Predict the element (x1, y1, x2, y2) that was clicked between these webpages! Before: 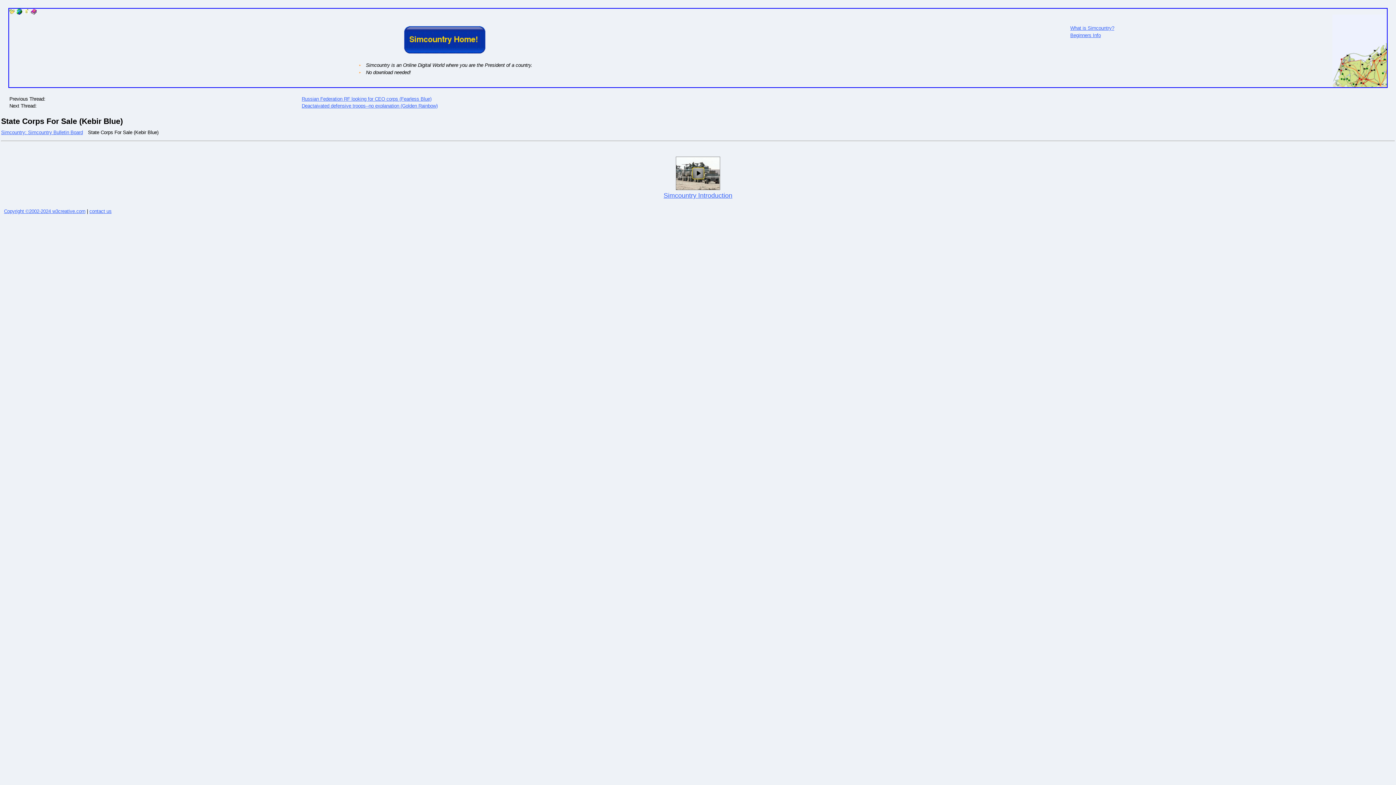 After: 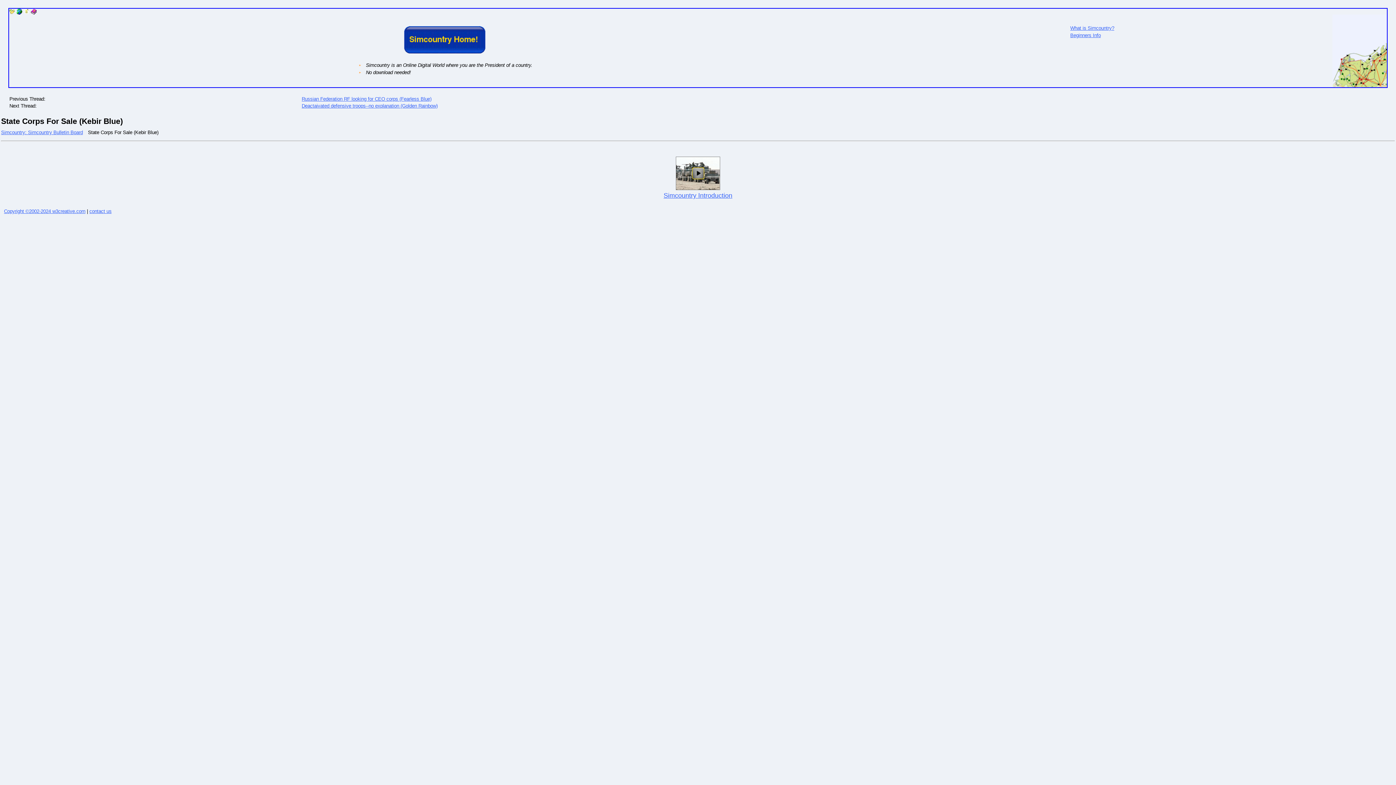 Action: label: Simcountry Introduction bbox: (663, 193, 732, 198)